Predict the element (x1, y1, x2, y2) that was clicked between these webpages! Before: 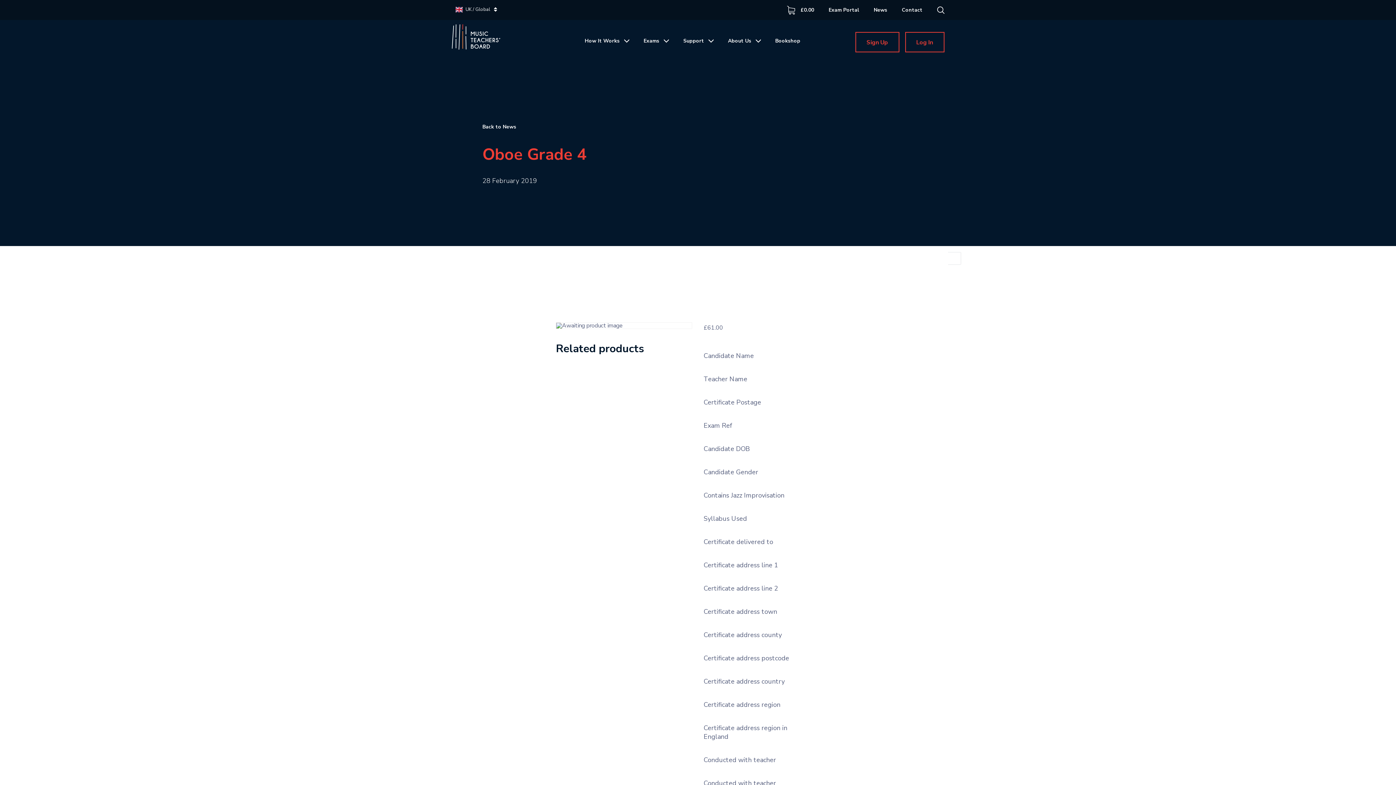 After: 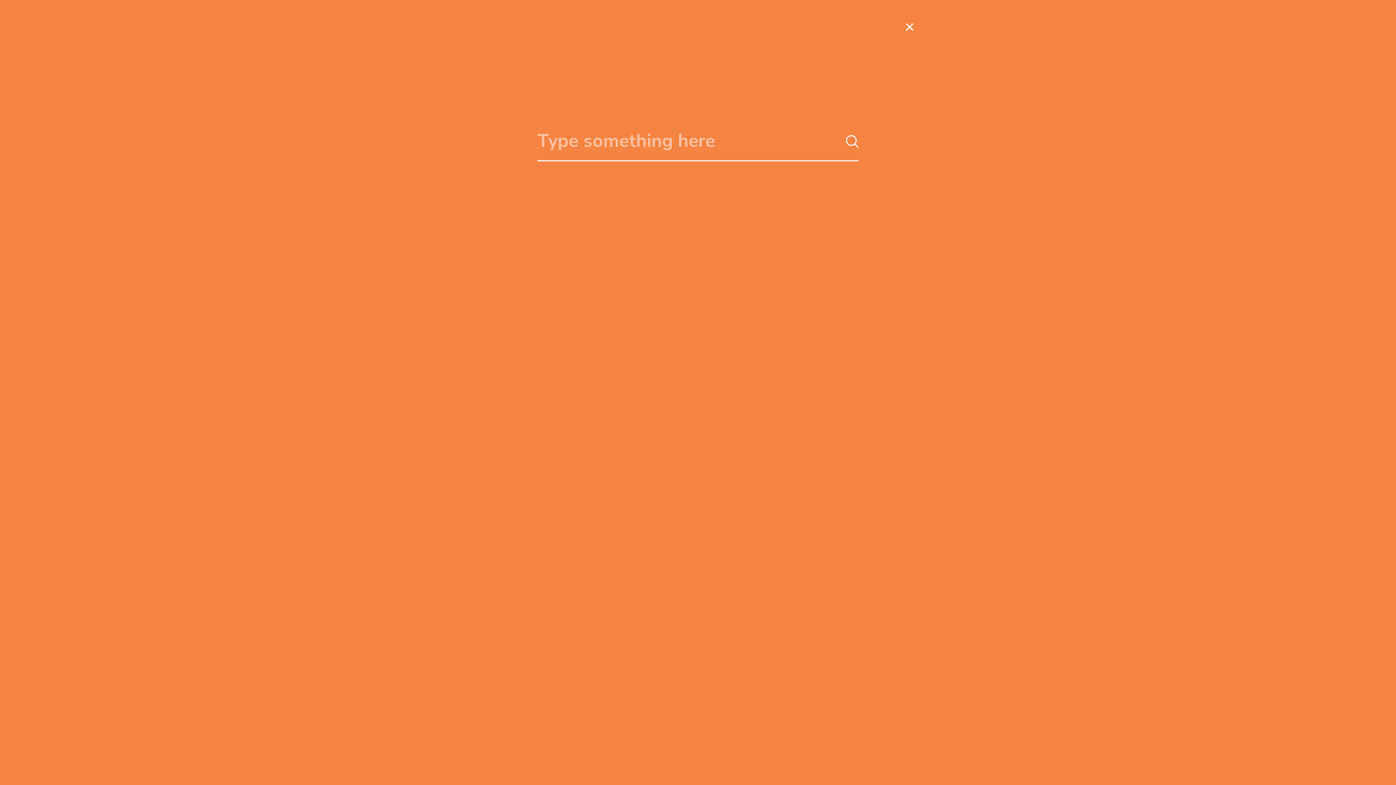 Action: bbox: (937, 0, 944, 20) label: Search